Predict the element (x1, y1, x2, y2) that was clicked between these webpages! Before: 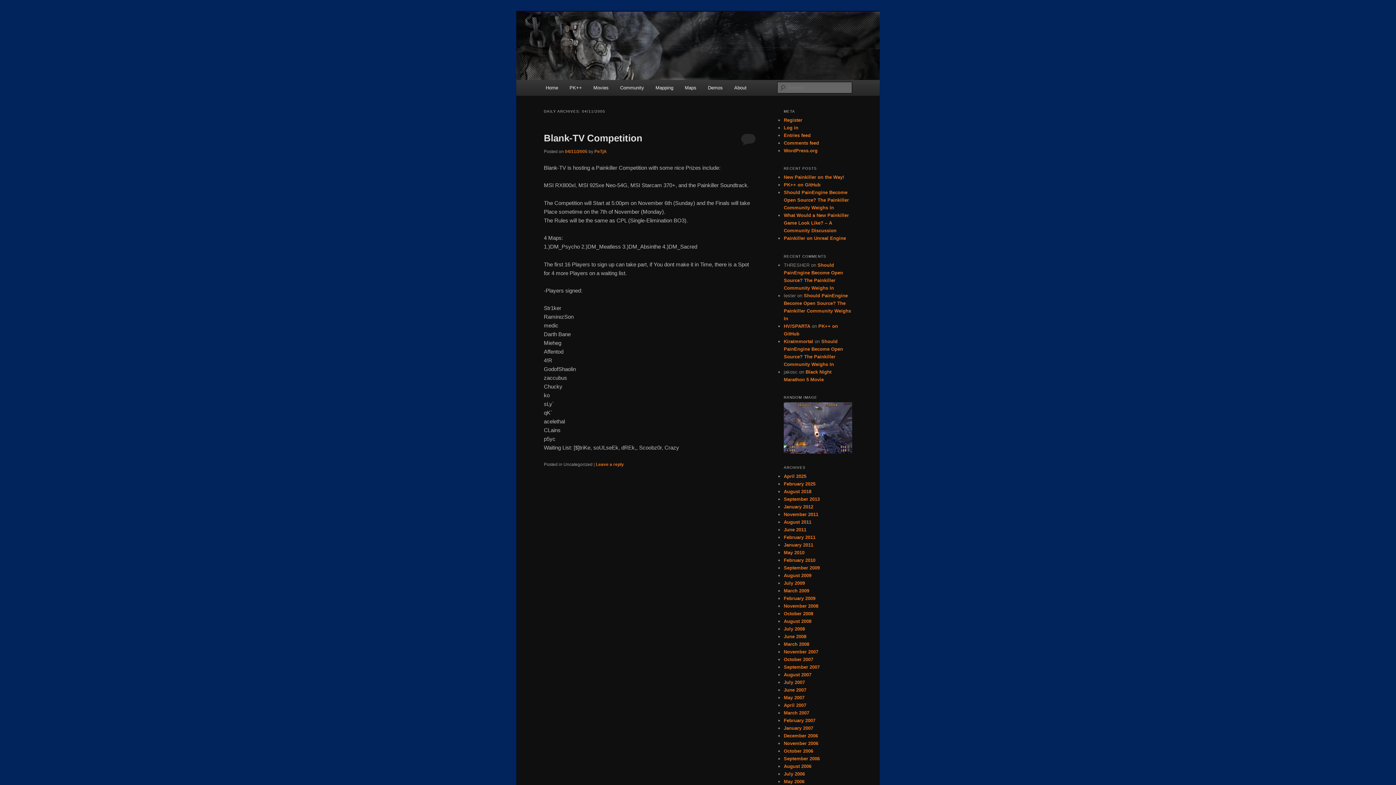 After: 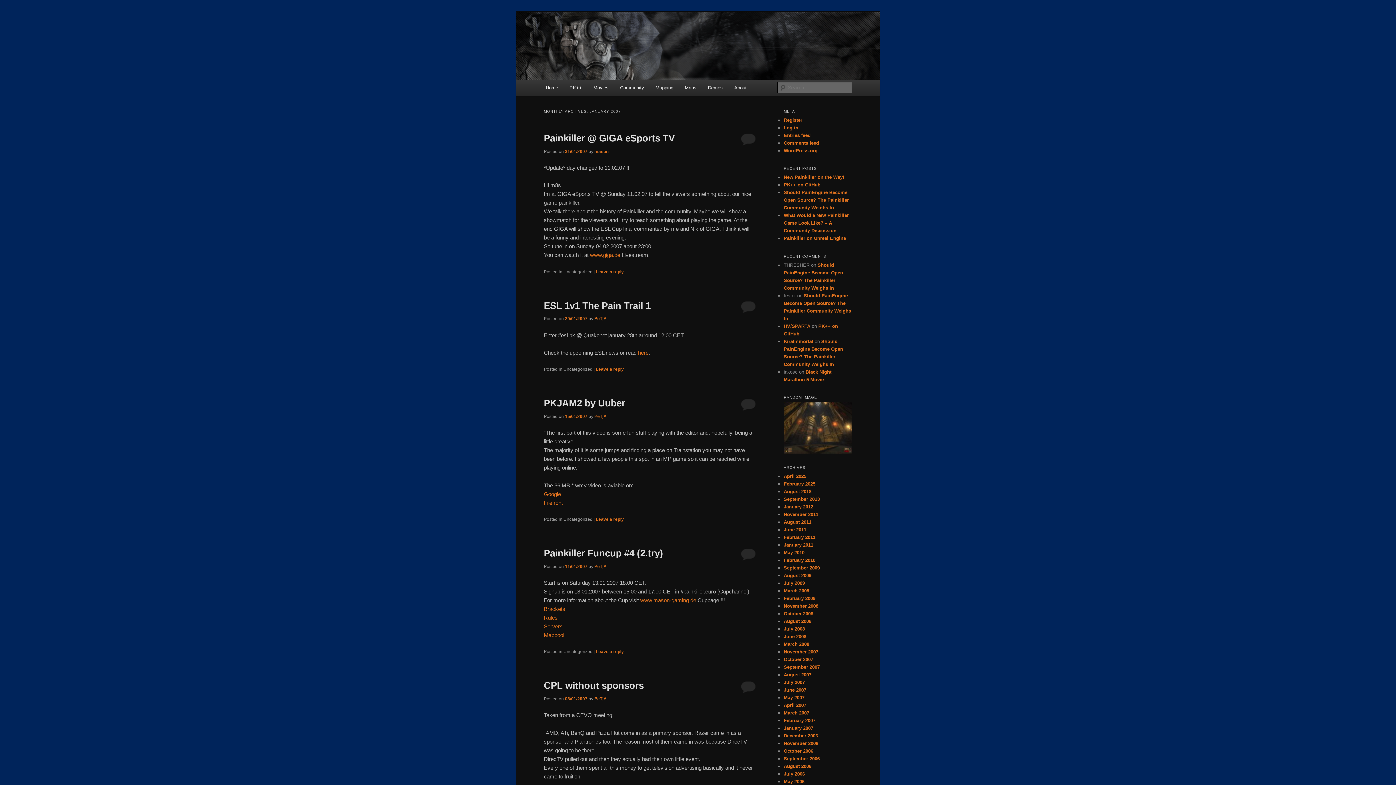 Action: bbox: (784, 725, 813, 731) label: January 2007